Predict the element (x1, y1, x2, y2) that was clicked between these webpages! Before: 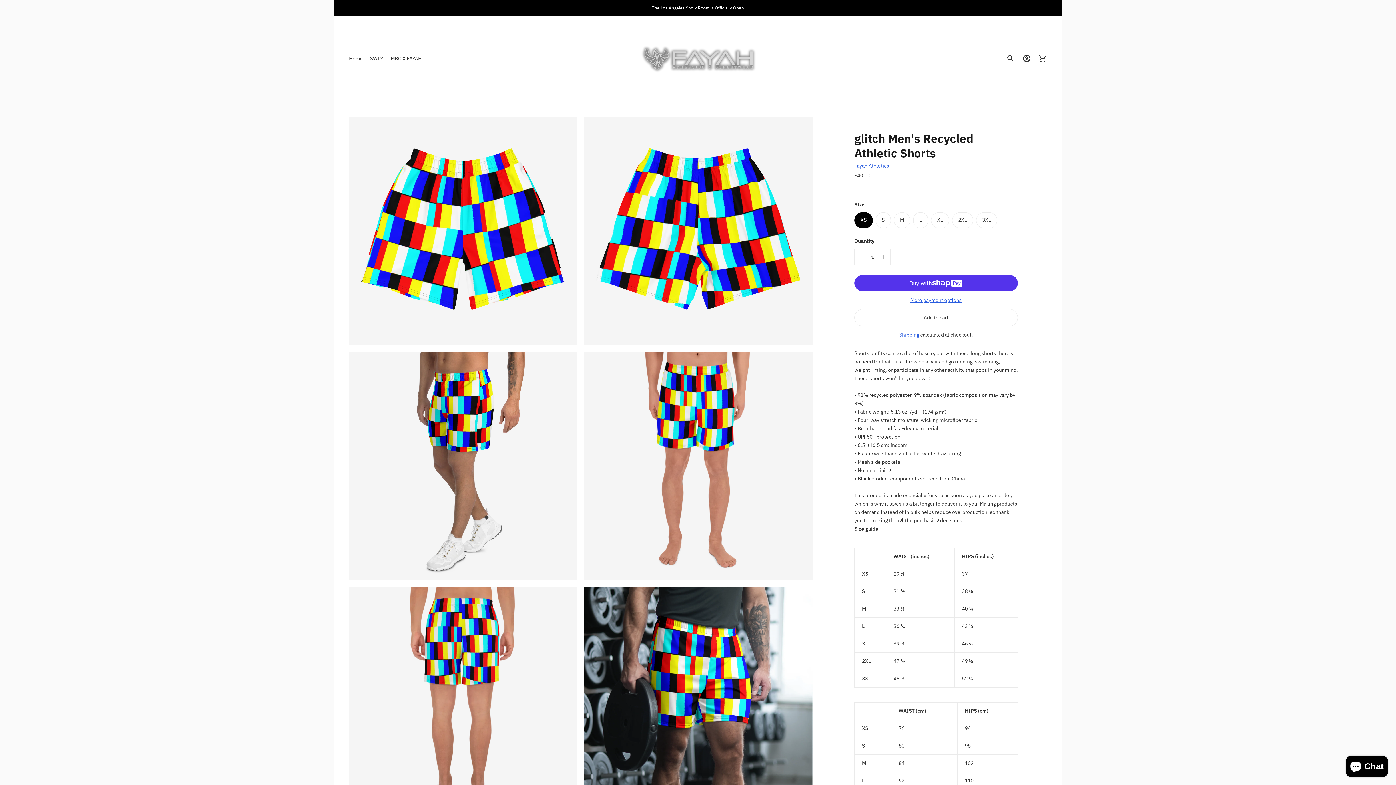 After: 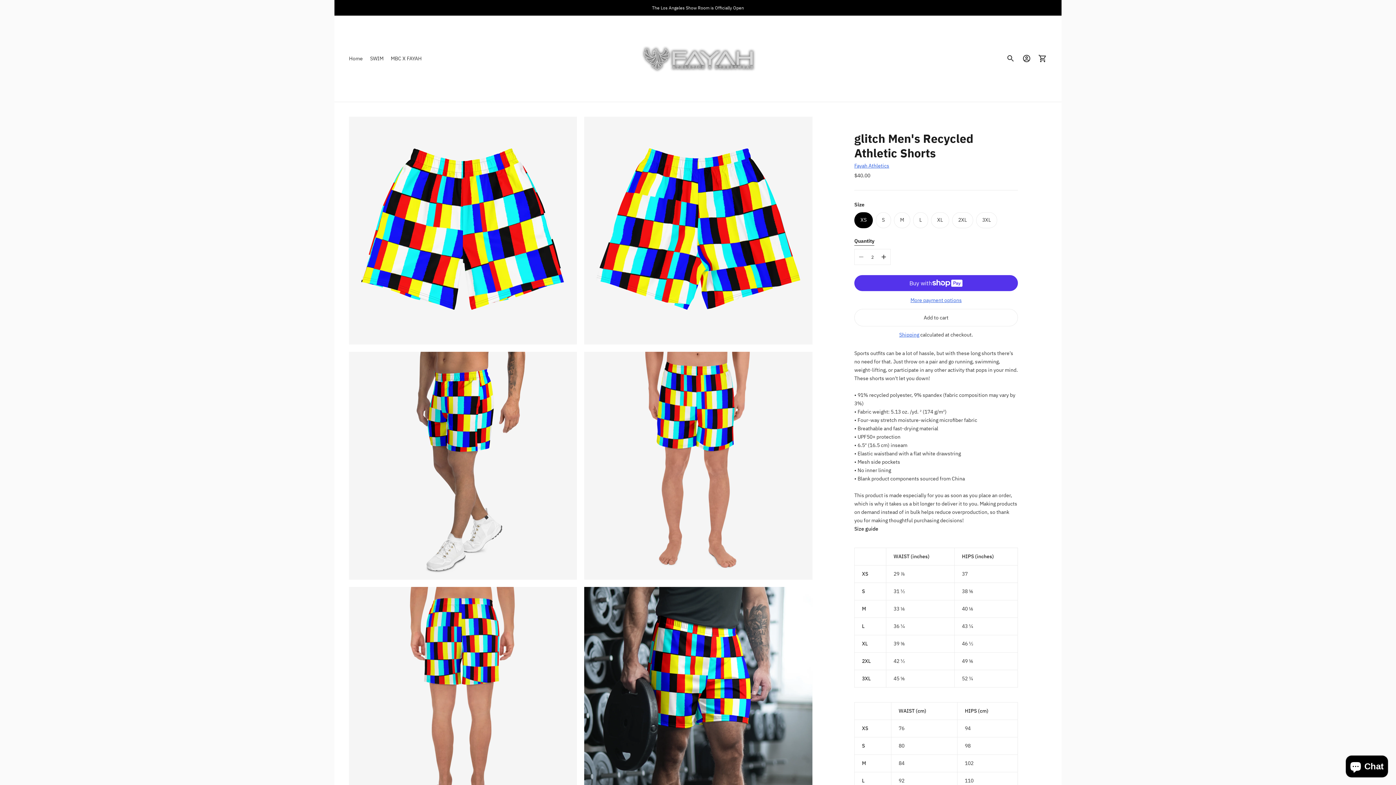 Action: bbox: (877, 249, 890, 264)